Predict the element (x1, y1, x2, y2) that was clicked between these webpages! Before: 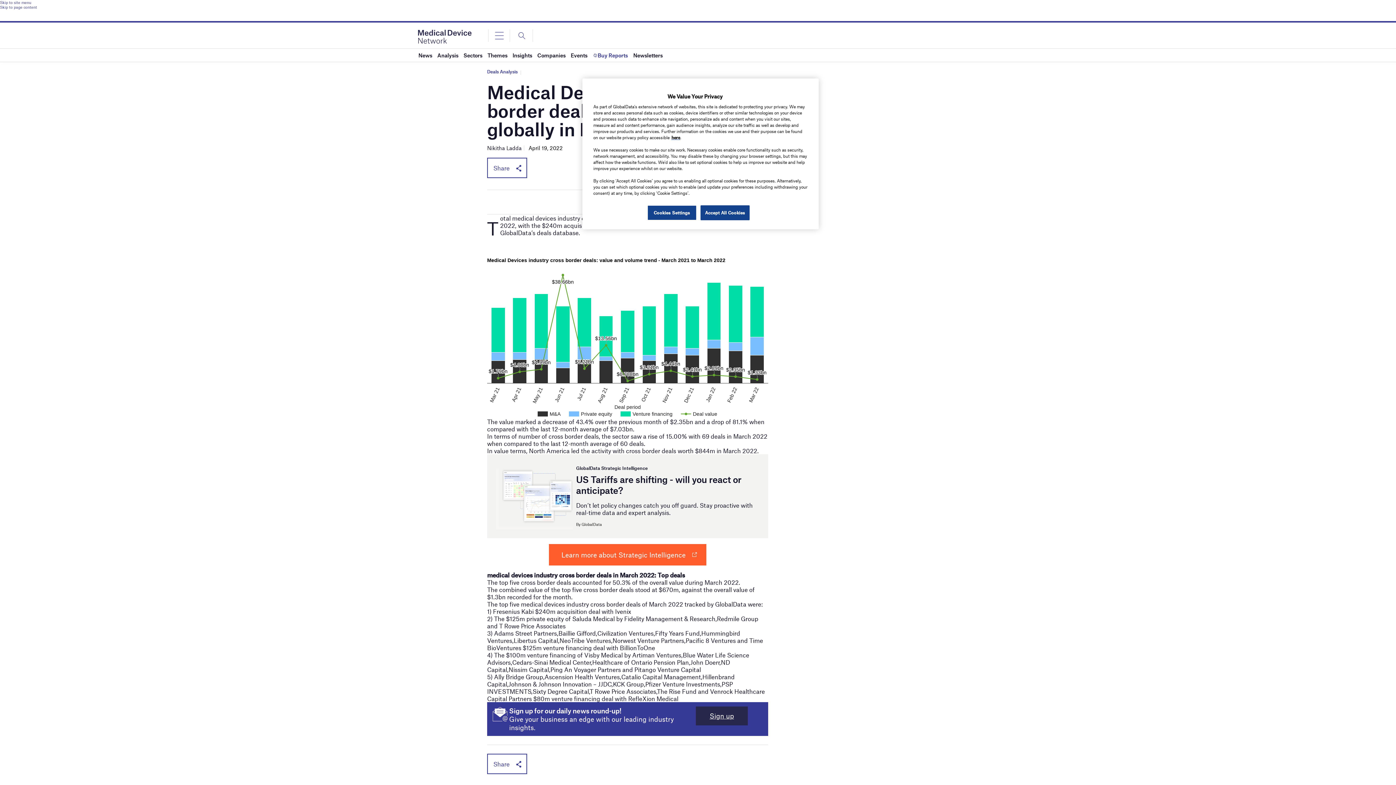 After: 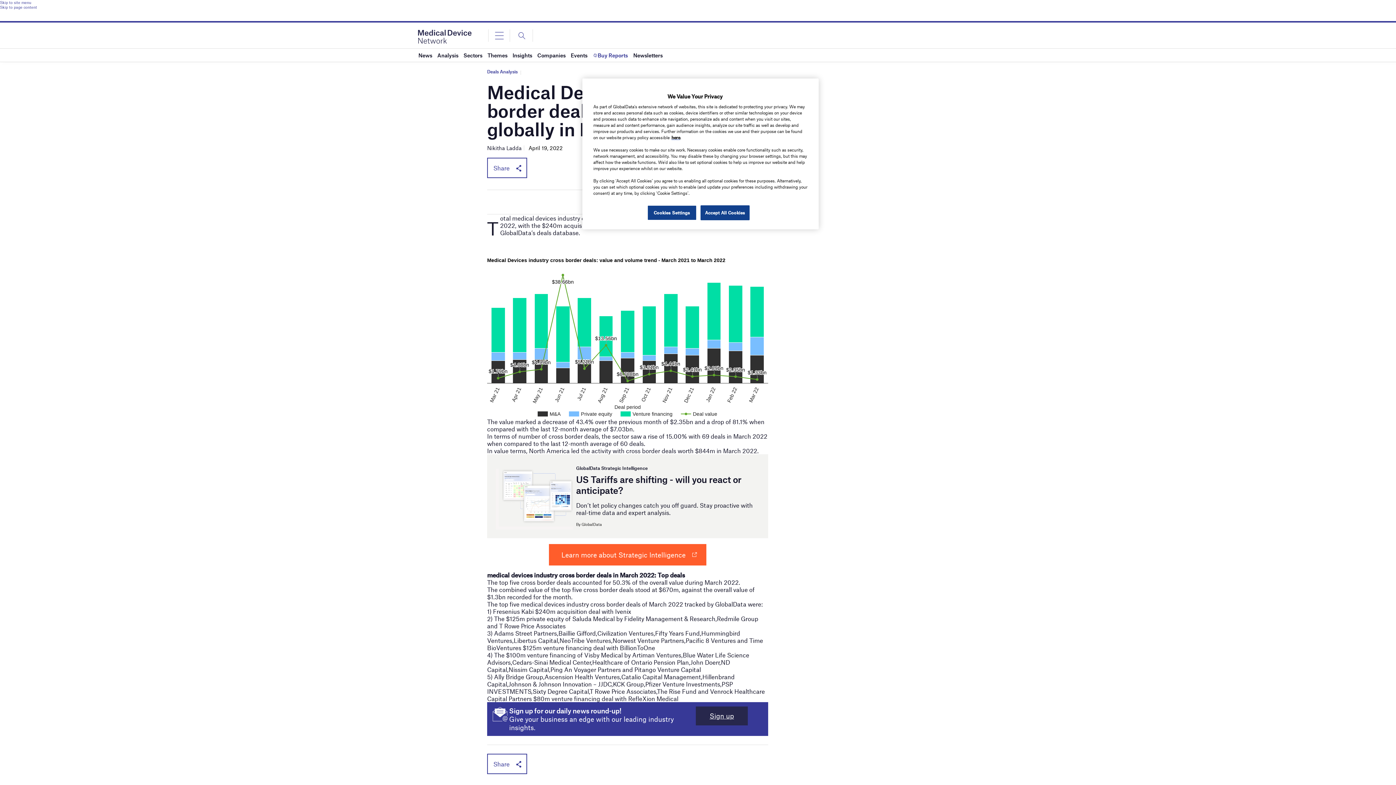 Action: label: Learn more about Strategic Intelligence bbox: (549, 544, 706, 565)